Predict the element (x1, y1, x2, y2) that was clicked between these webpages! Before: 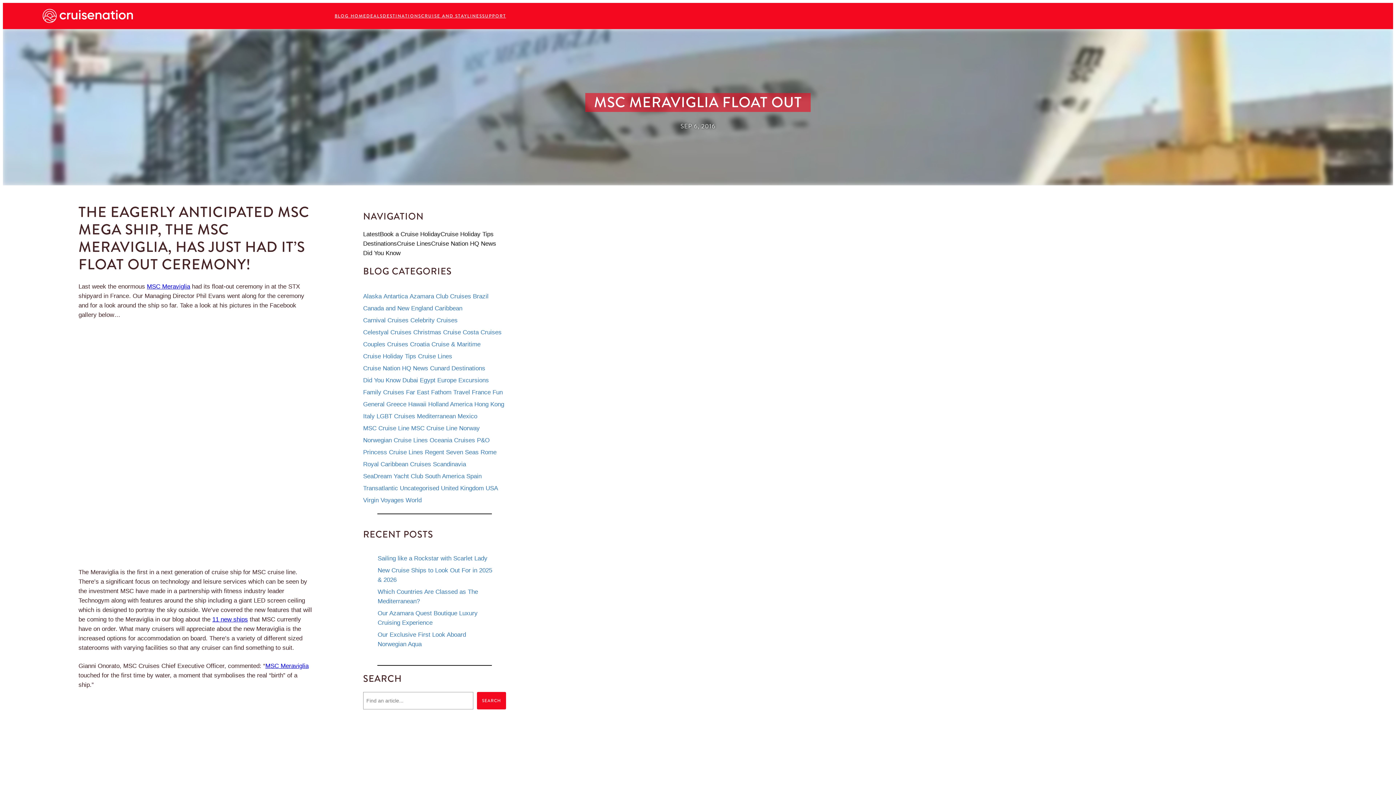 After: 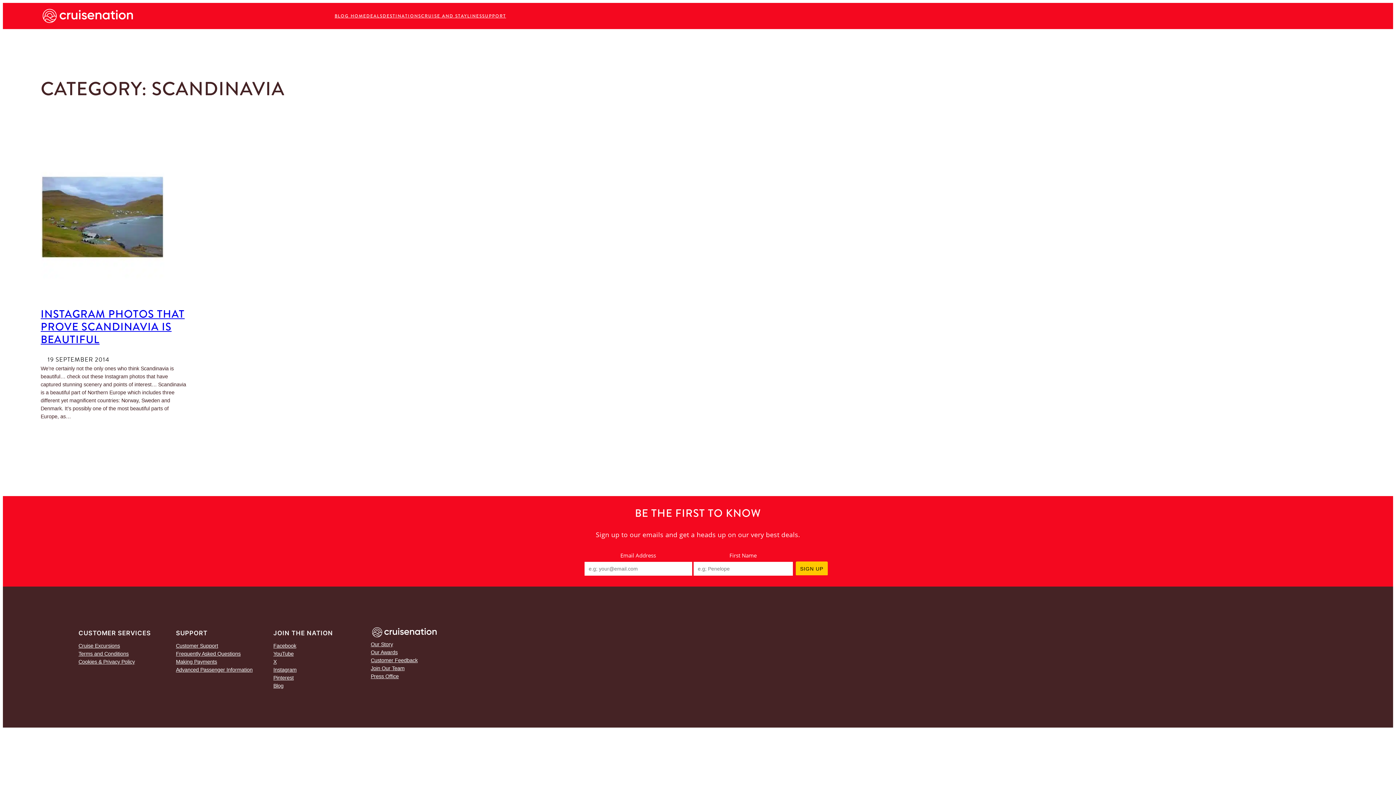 Action: label: Scandinavia bbox: (433, 461, 466, 467)